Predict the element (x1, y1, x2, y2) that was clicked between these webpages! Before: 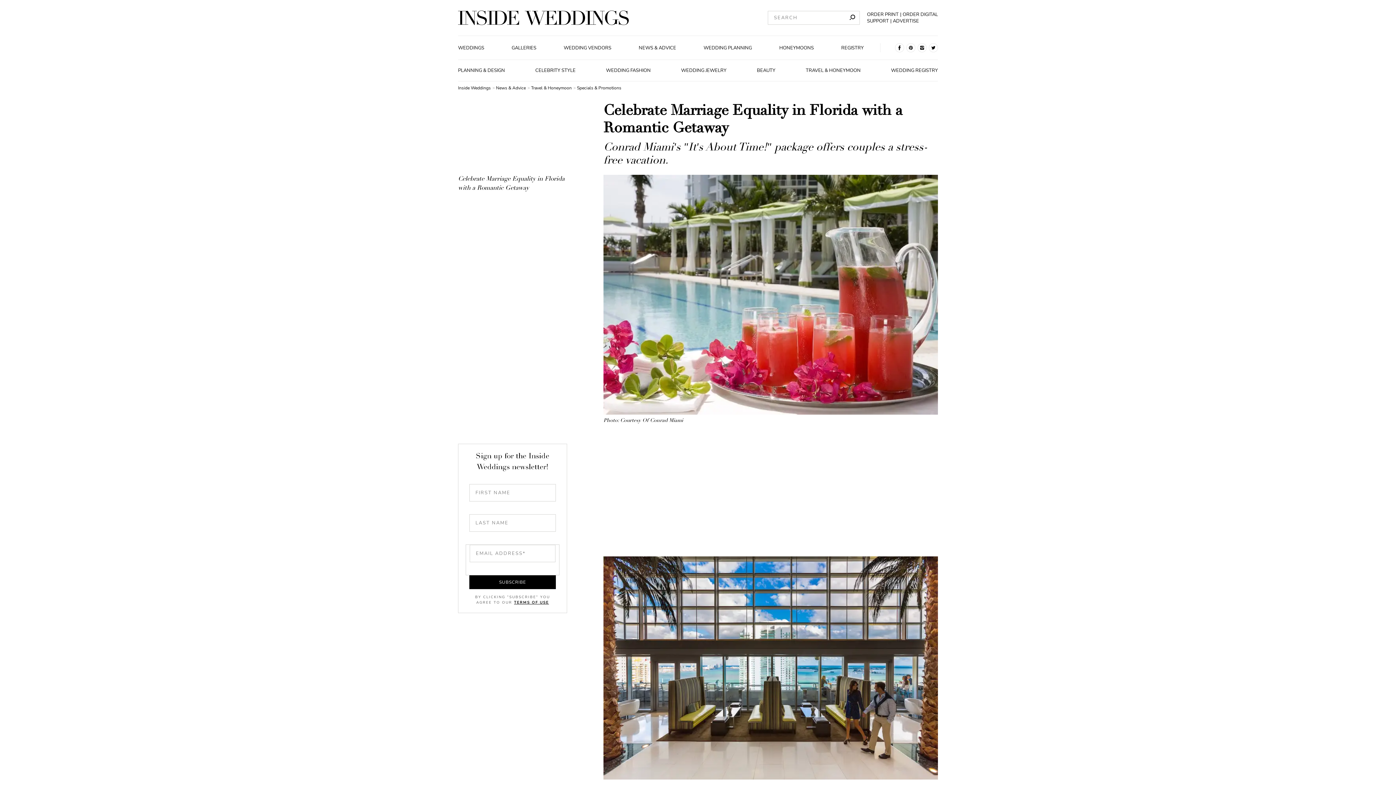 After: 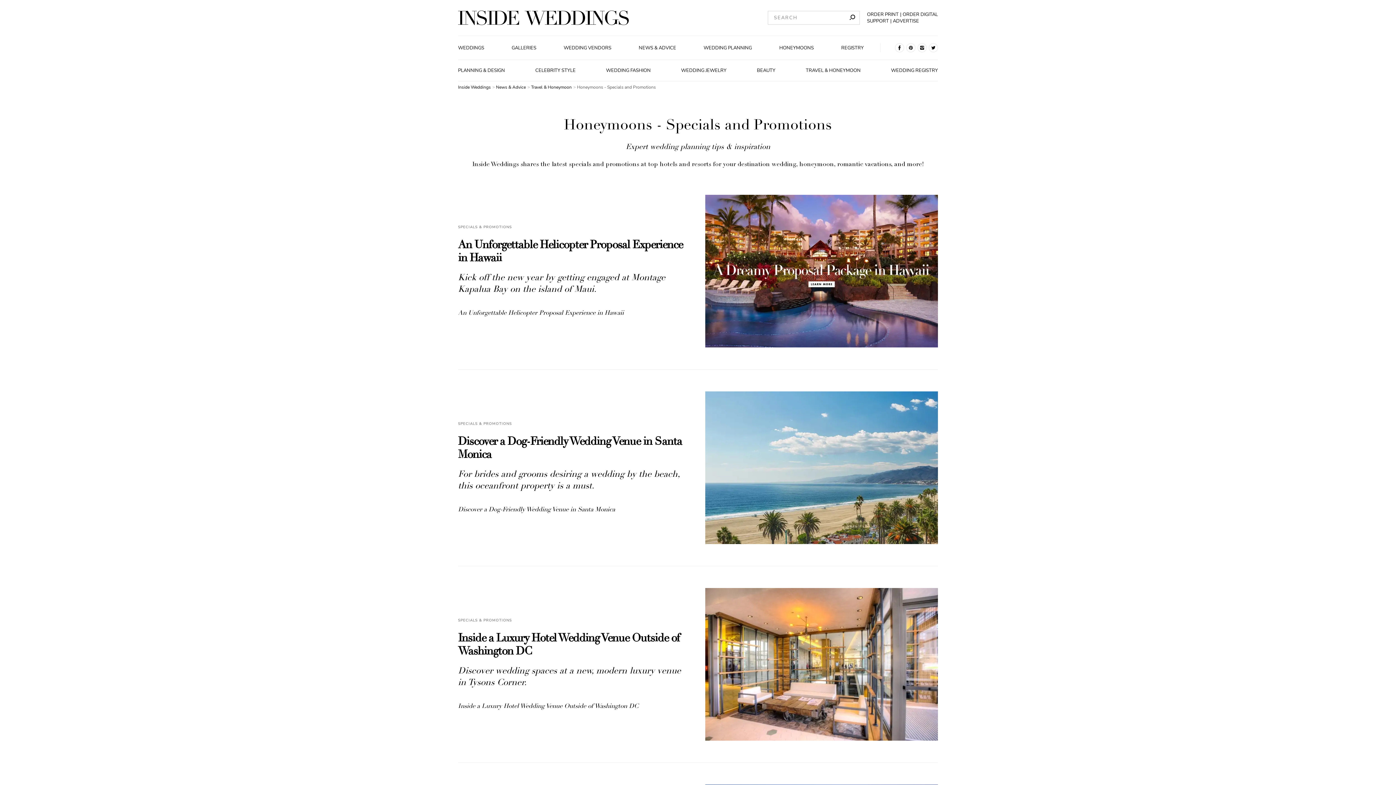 Action: label: Specials & Promotions bbox: (577, 85, 621, 90)